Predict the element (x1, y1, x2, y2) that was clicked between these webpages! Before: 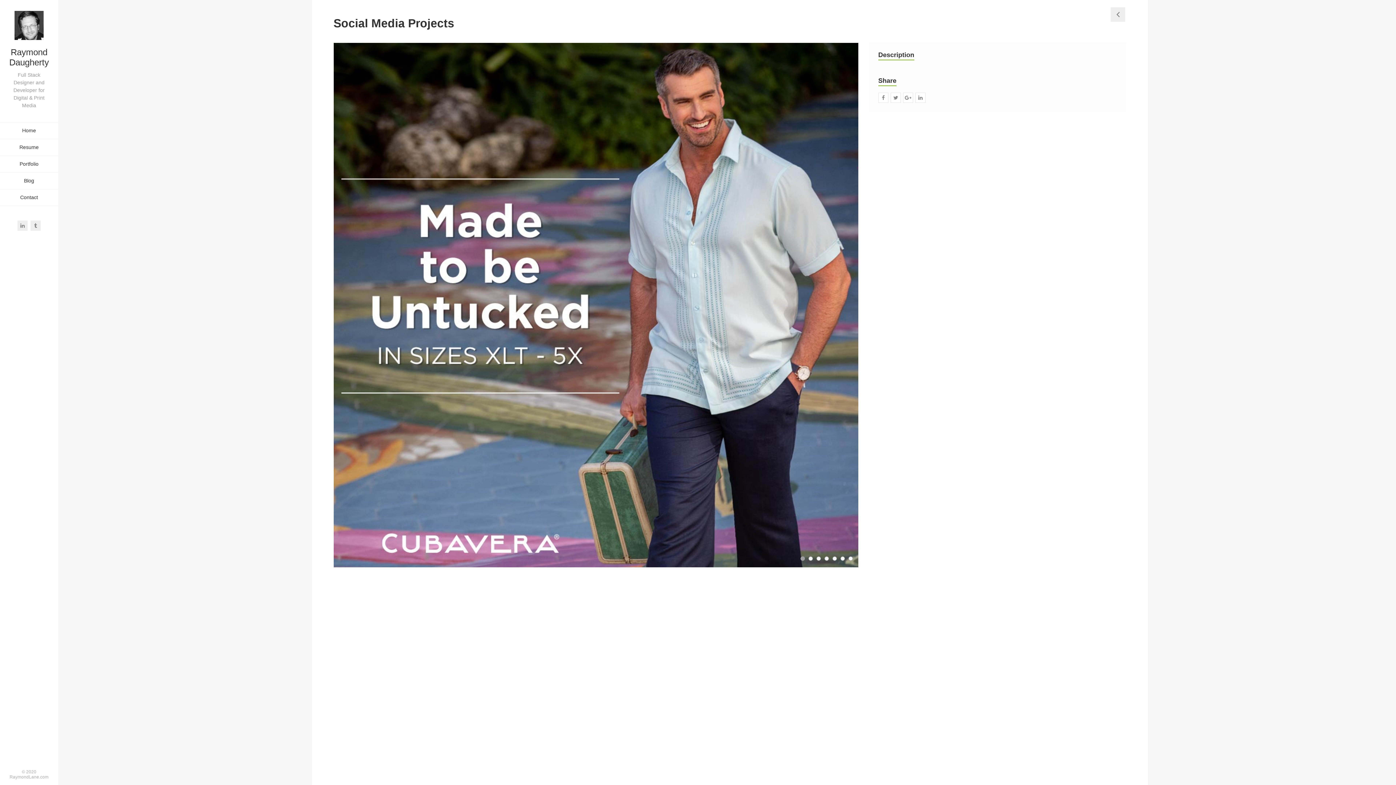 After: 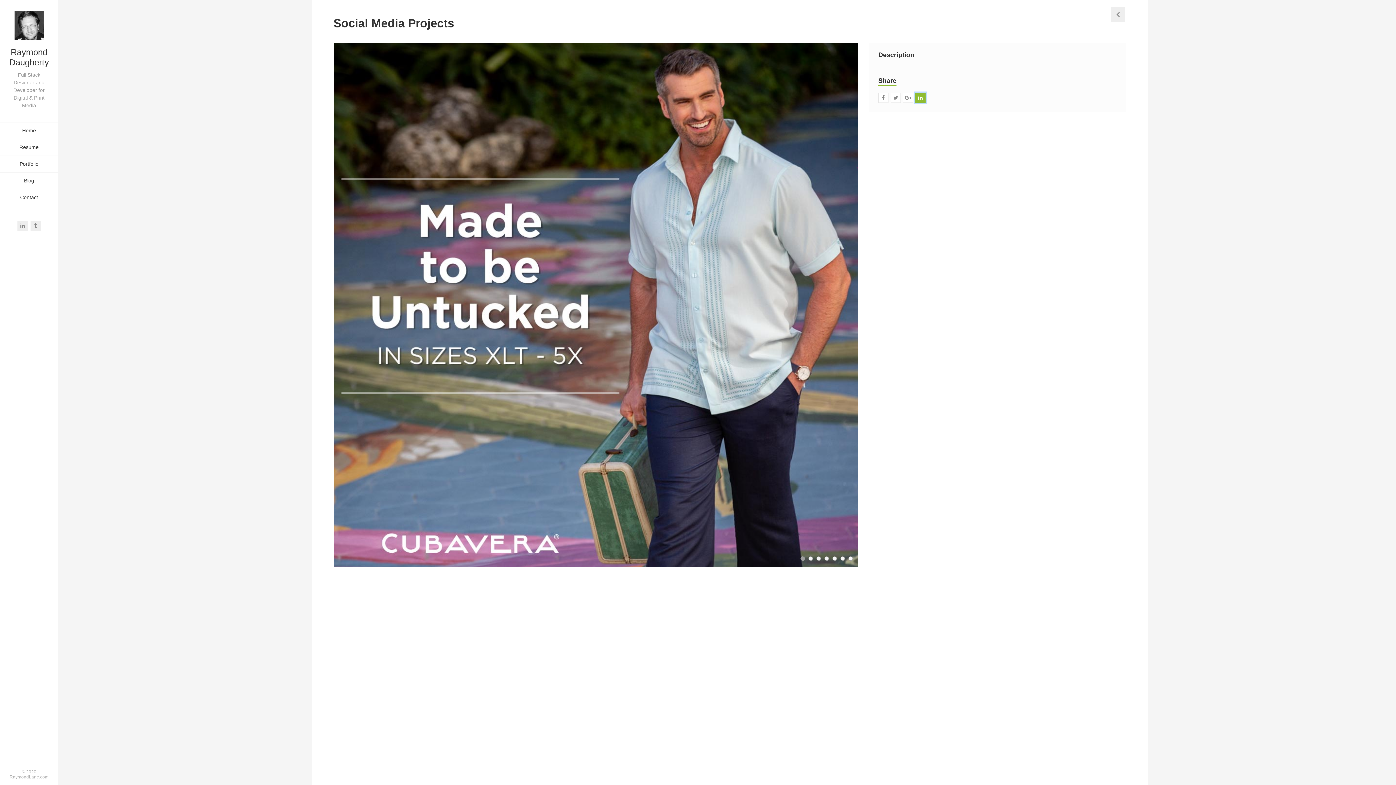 Action: bbox: (915, 92, 925, 102)